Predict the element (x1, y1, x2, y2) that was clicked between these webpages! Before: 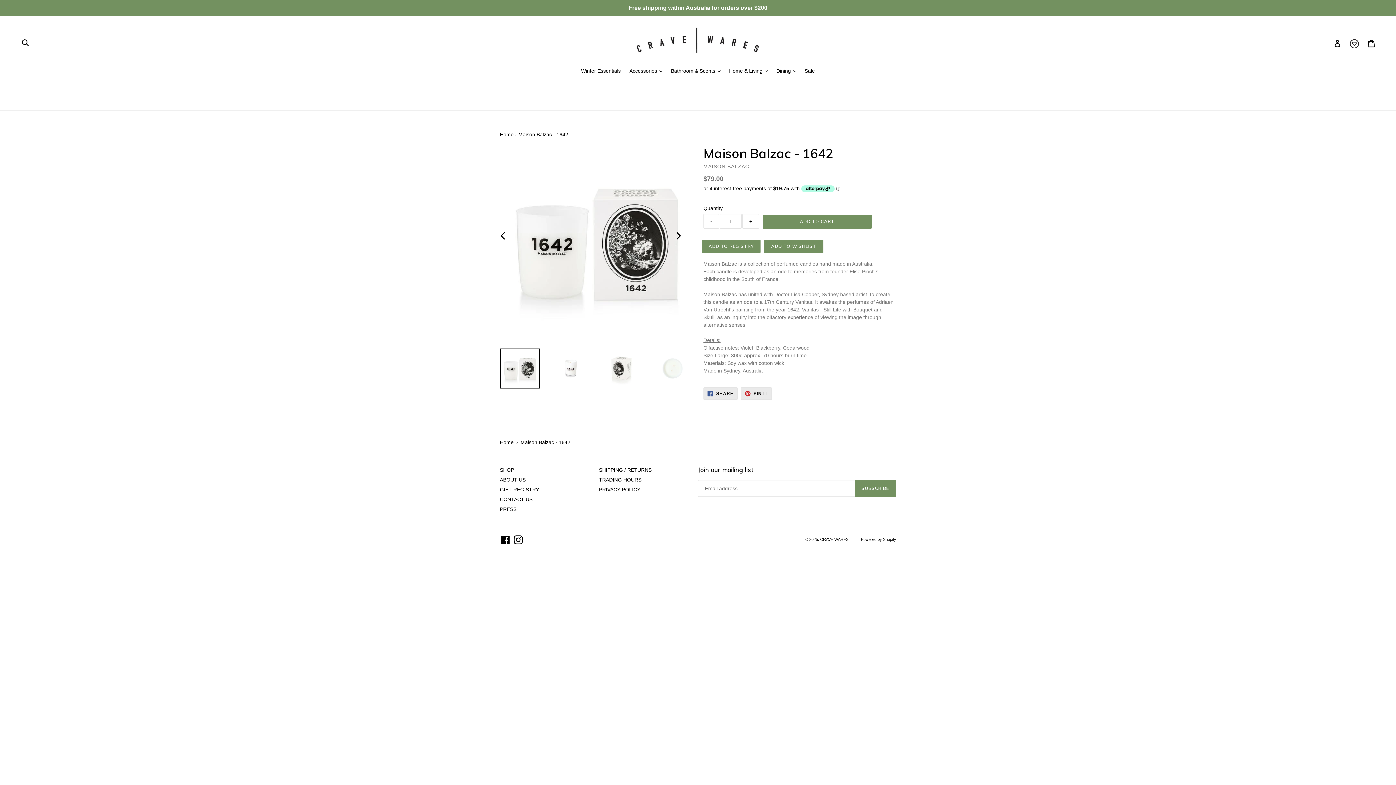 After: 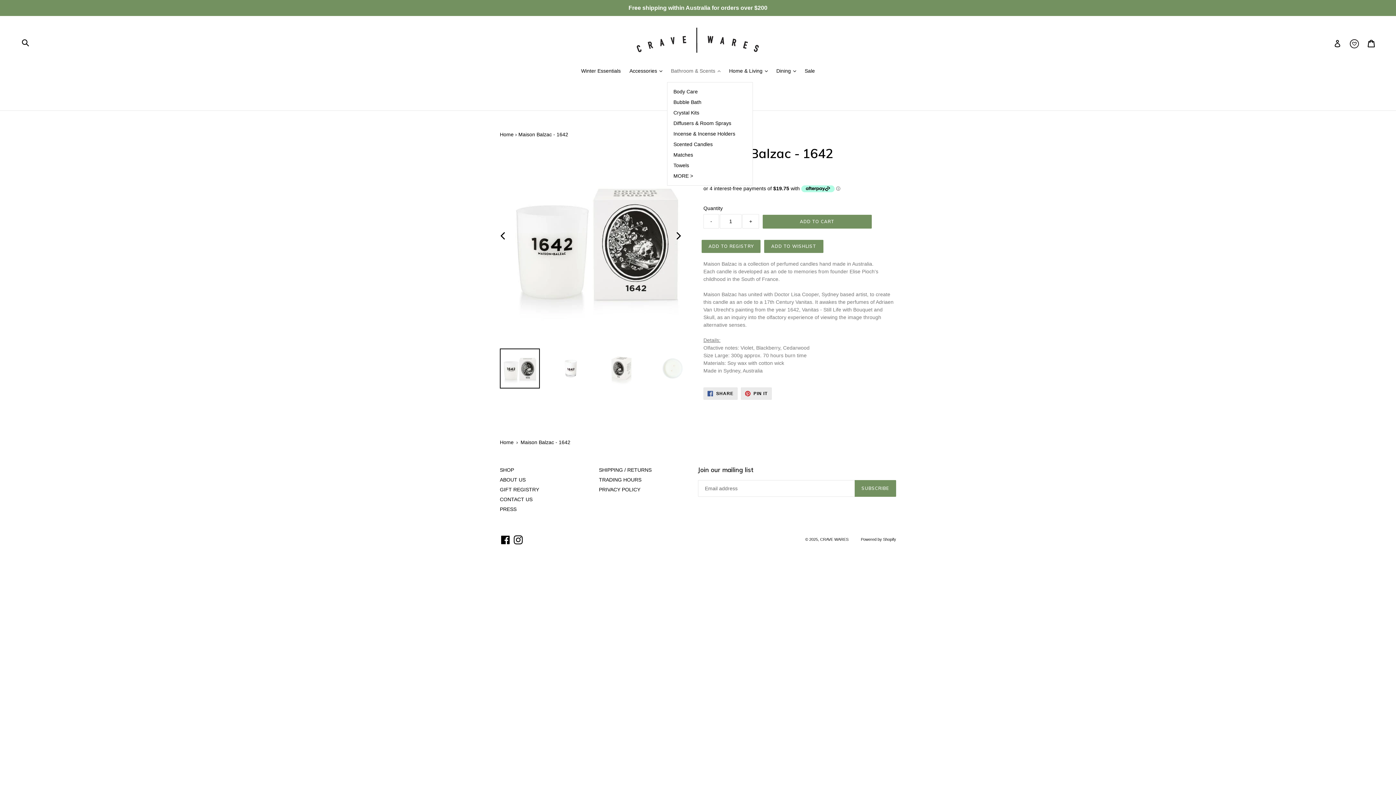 Action: bbox: (667, 67, 724, 76) label: Bathroom & Scents 
expand